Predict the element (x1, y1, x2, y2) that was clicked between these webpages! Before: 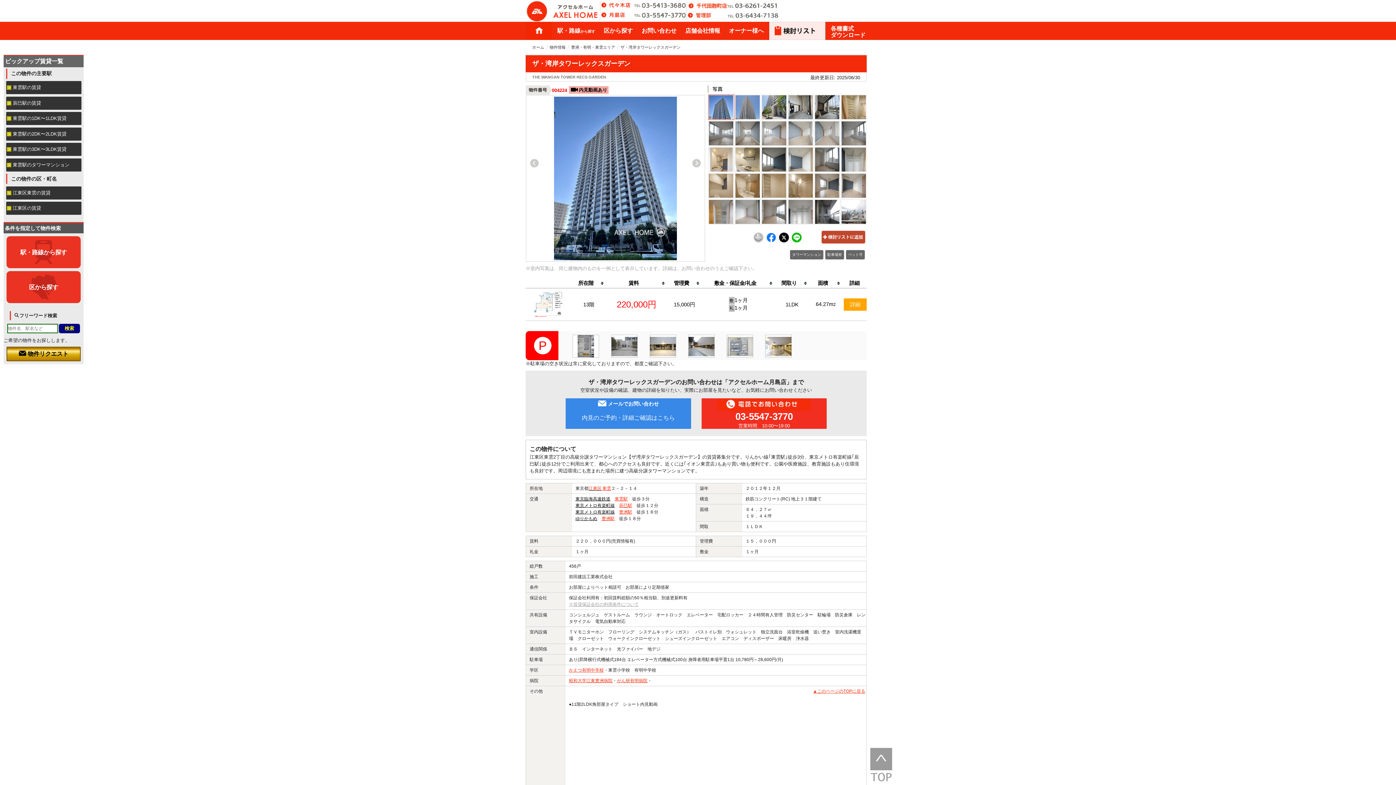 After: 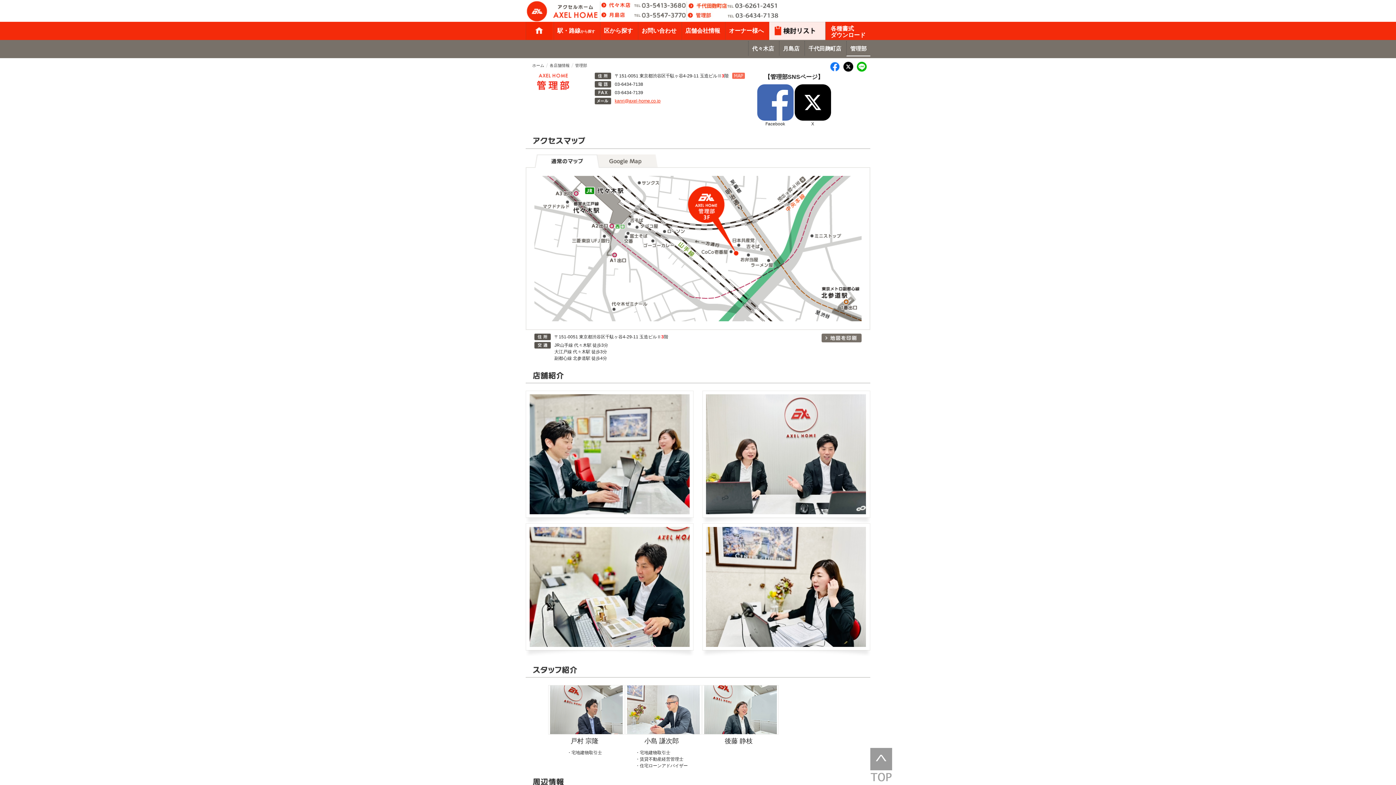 Action: bbox: (687, 14, 728, 20)